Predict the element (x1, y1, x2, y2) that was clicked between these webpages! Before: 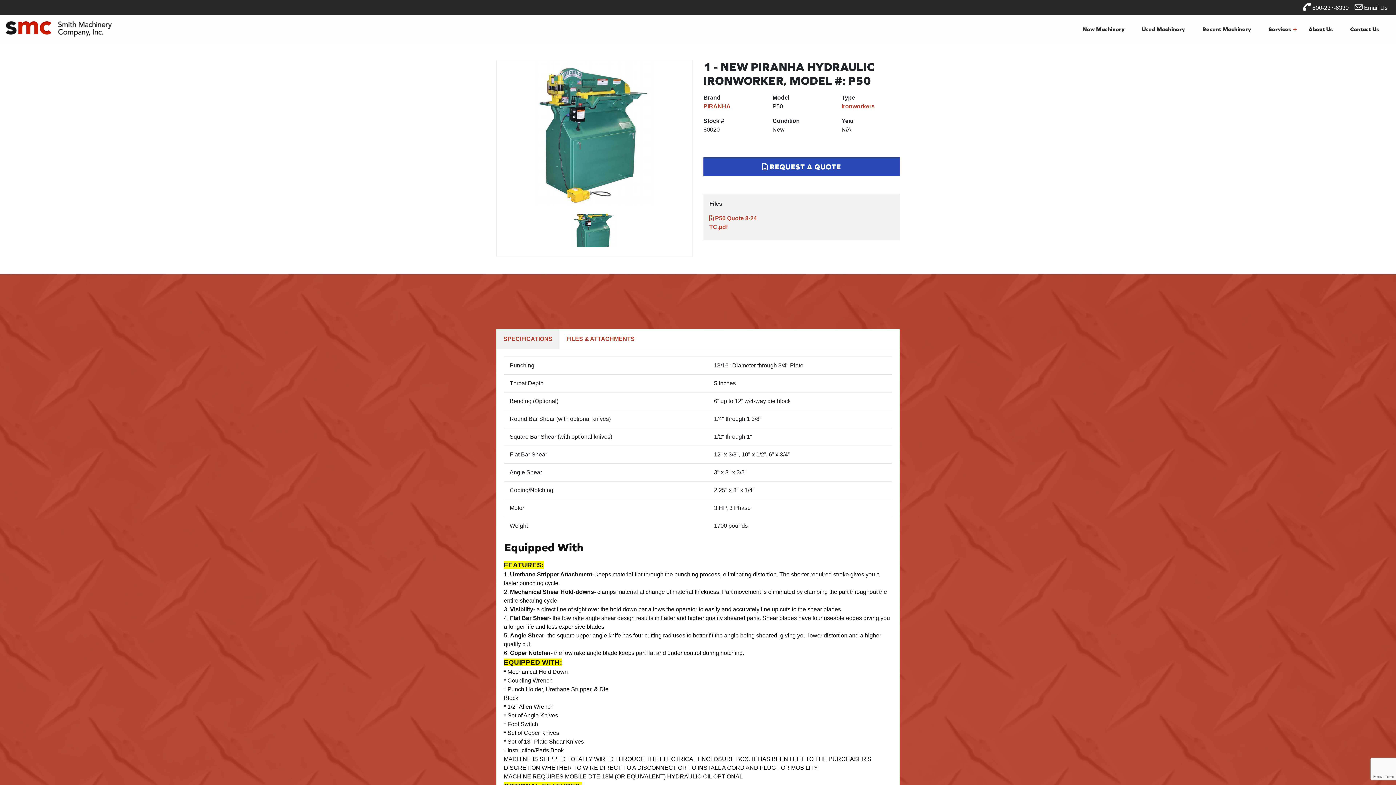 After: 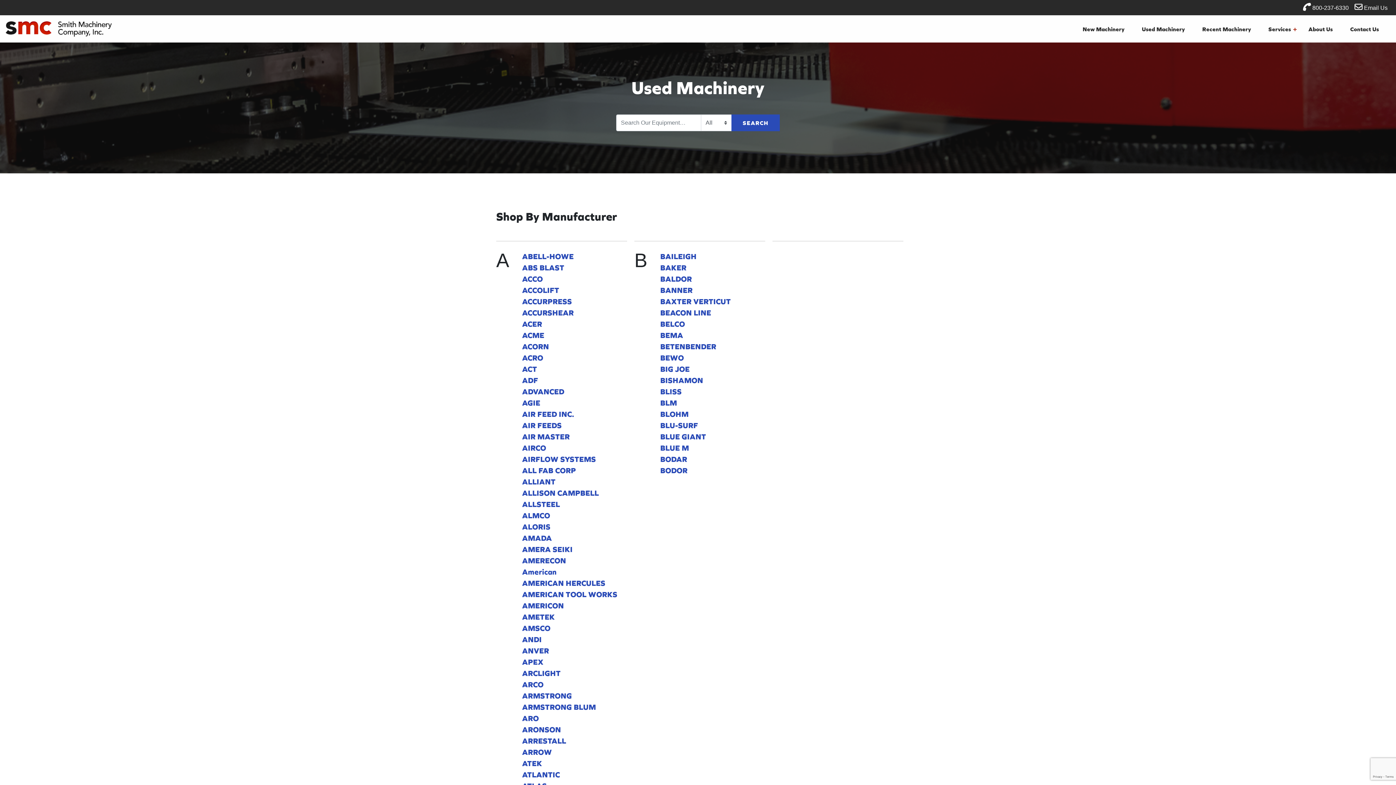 Action: bbox: (1136, 21, 1196, 36) label: Used Machinery